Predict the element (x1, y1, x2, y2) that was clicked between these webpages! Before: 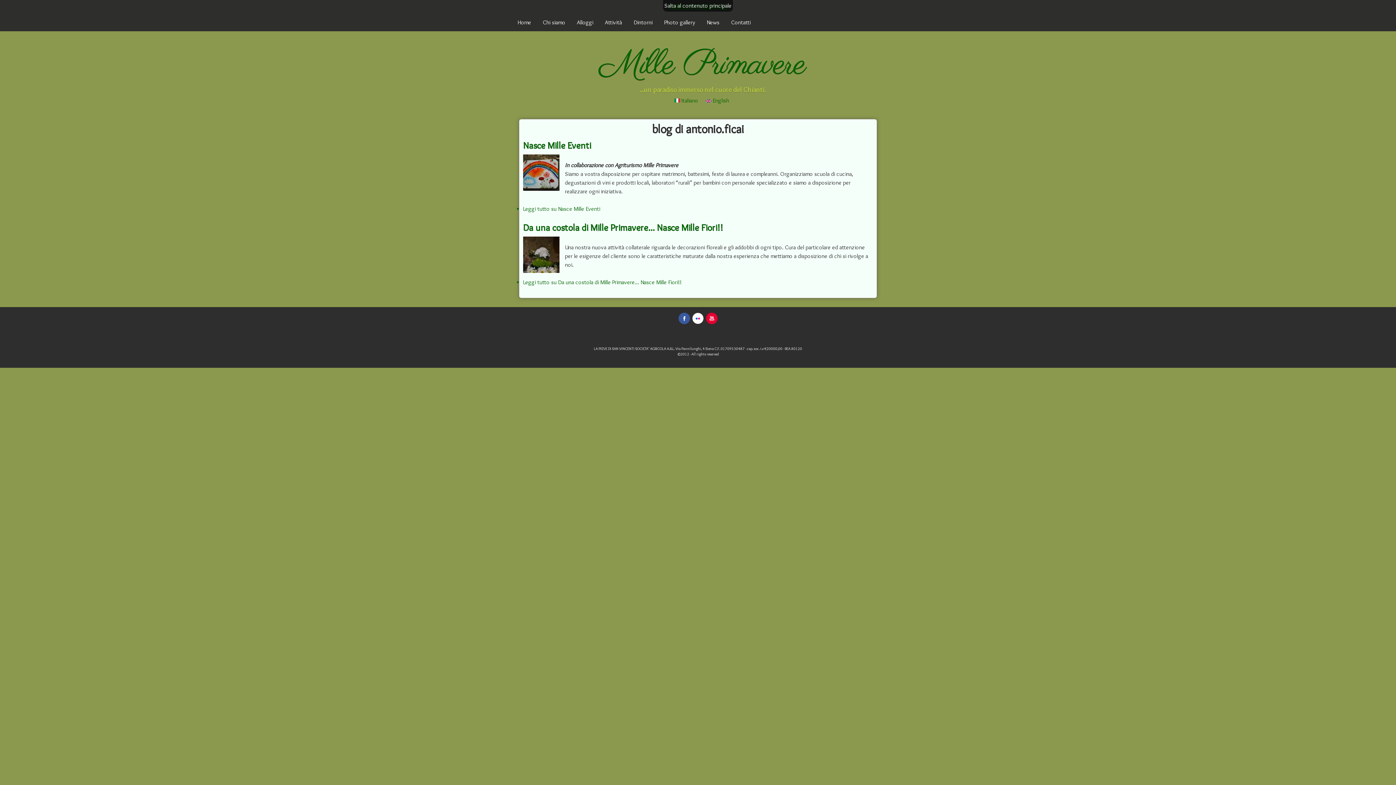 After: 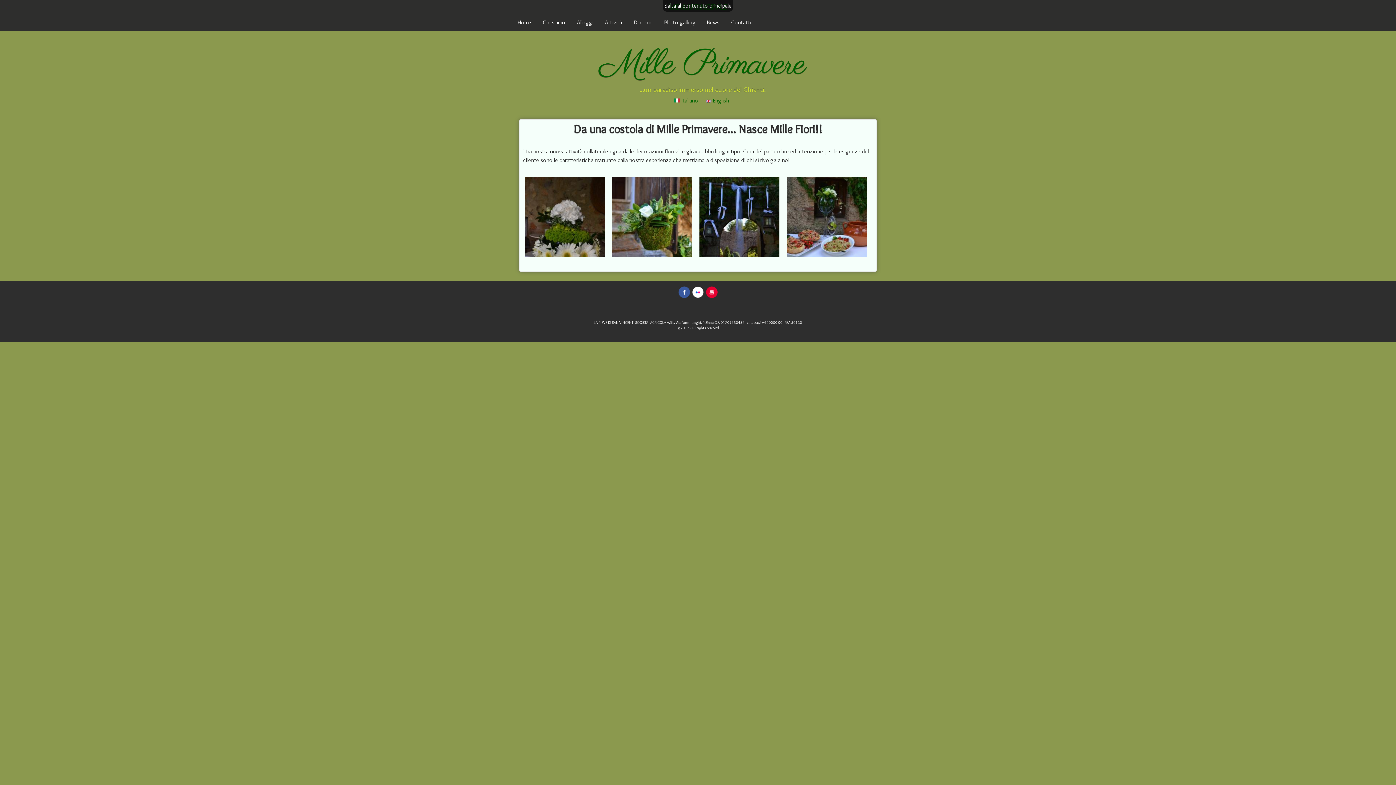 Action: bbox: (523, 236, 559, 273)